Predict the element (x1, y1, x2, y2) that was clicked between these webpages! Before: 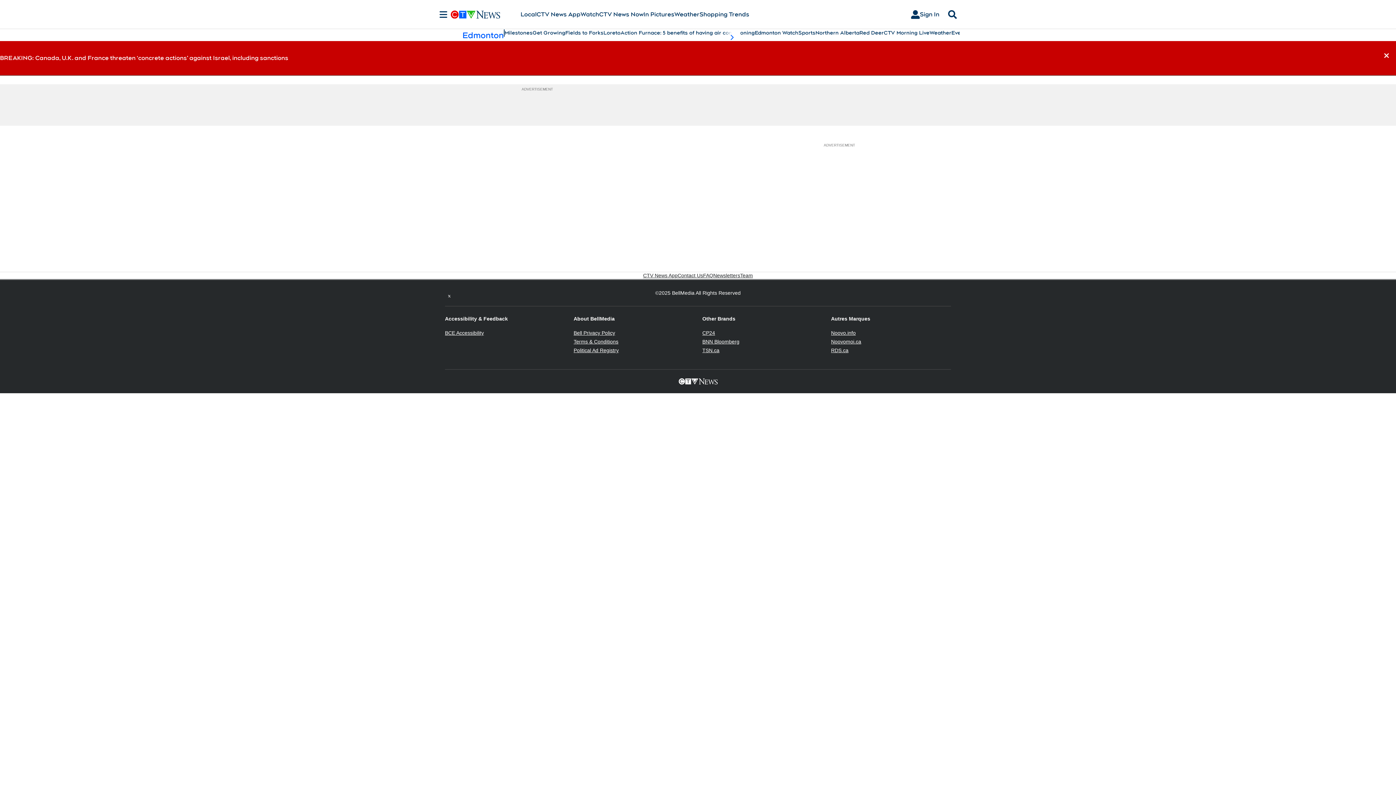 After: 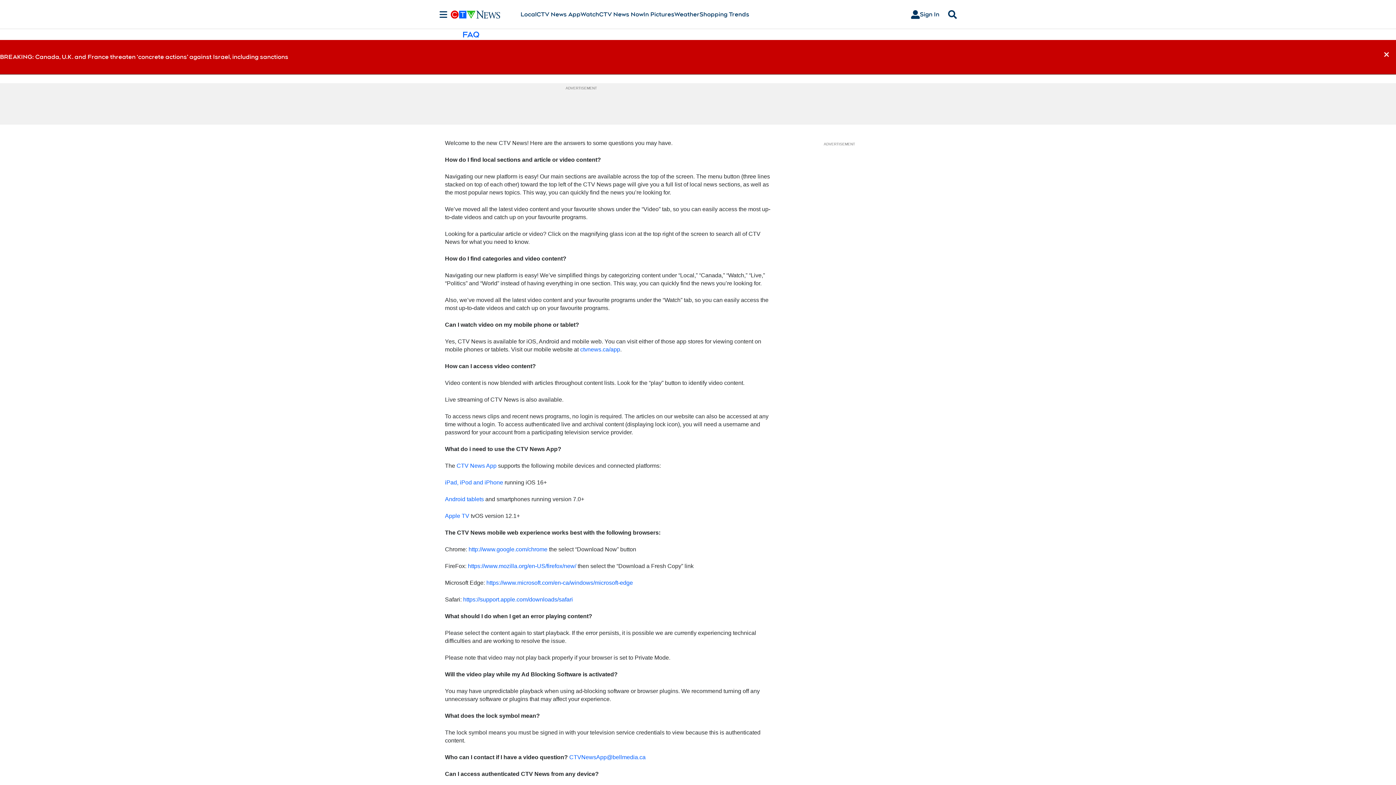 Action: bbox: (703, 272, 713, 279) label: FAQ